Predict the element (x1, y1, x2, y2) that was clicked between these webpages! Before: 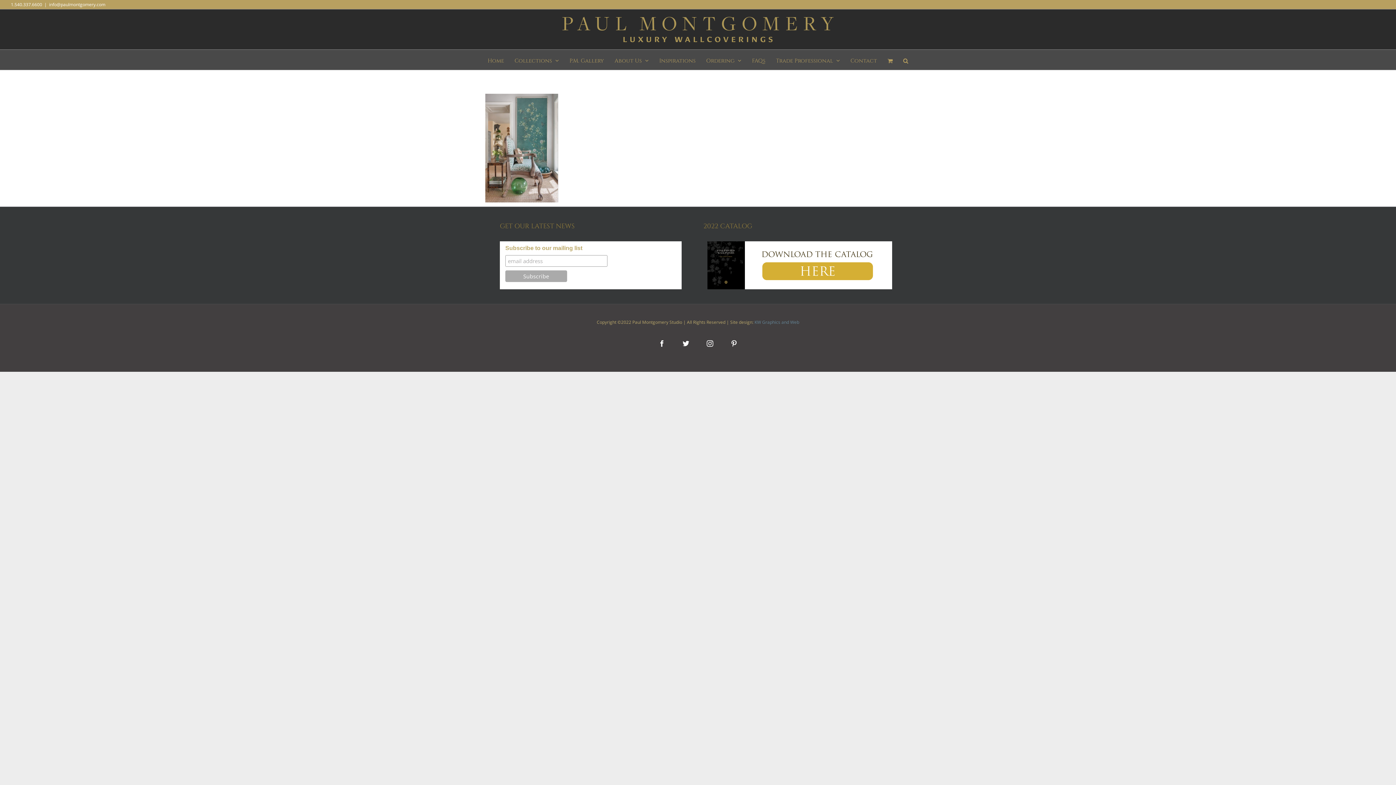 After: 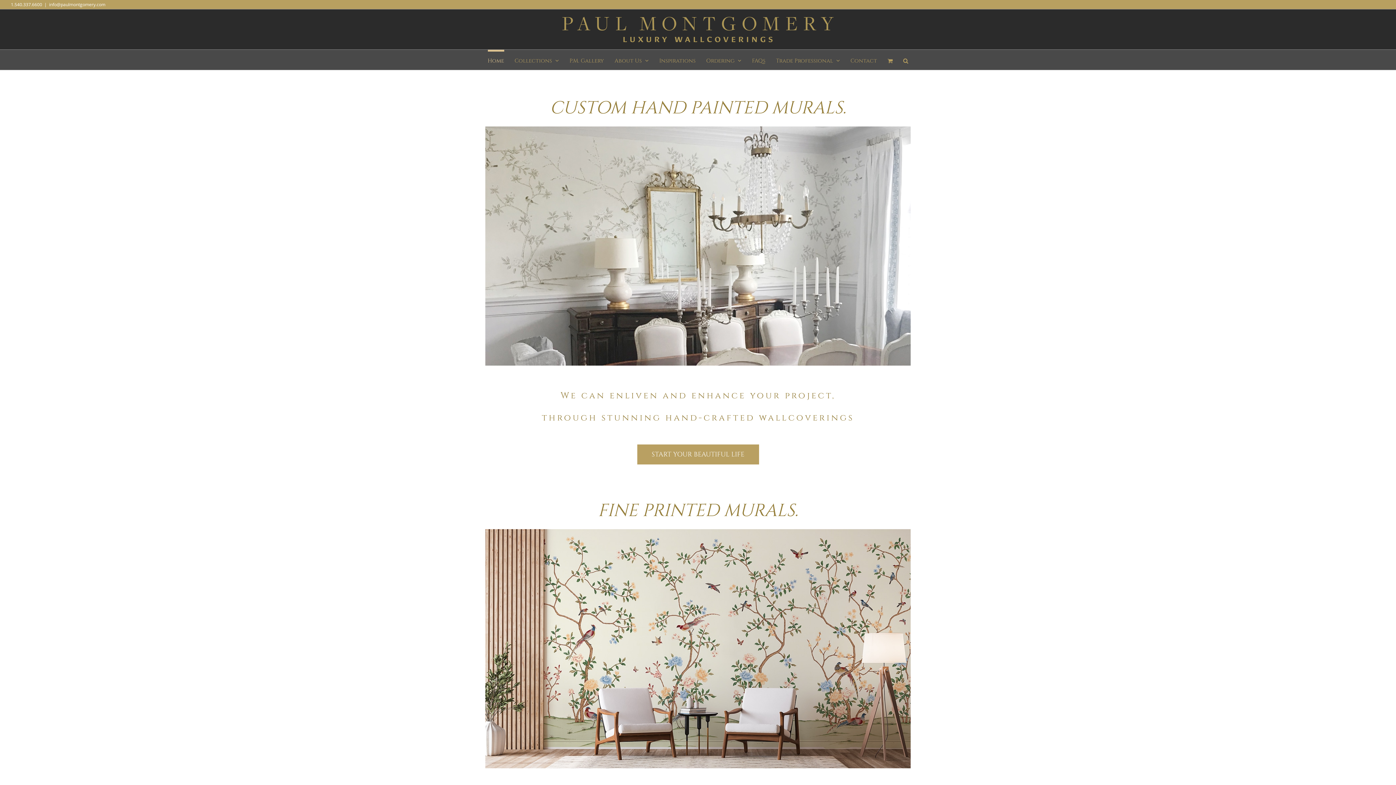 Action: bbox: (562, 16, 833, 42)